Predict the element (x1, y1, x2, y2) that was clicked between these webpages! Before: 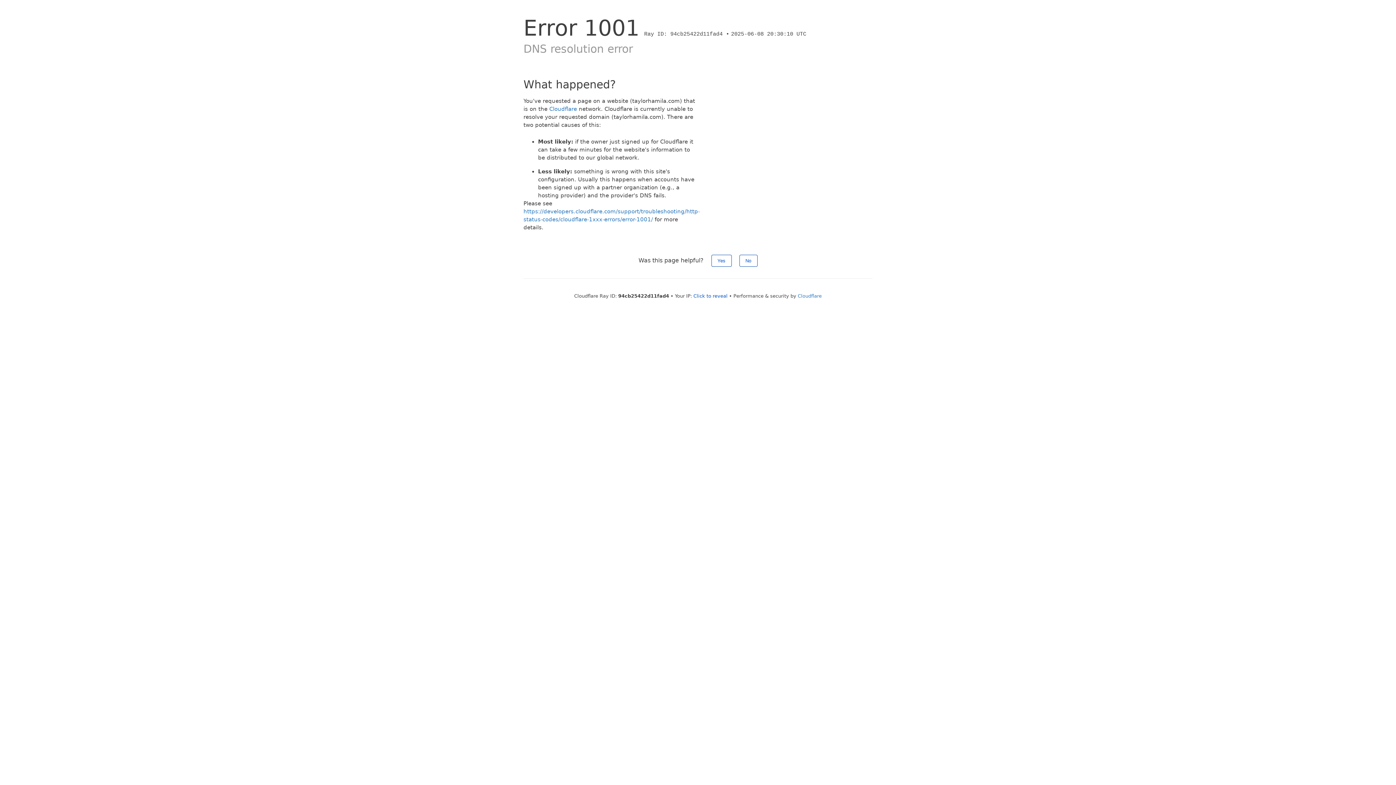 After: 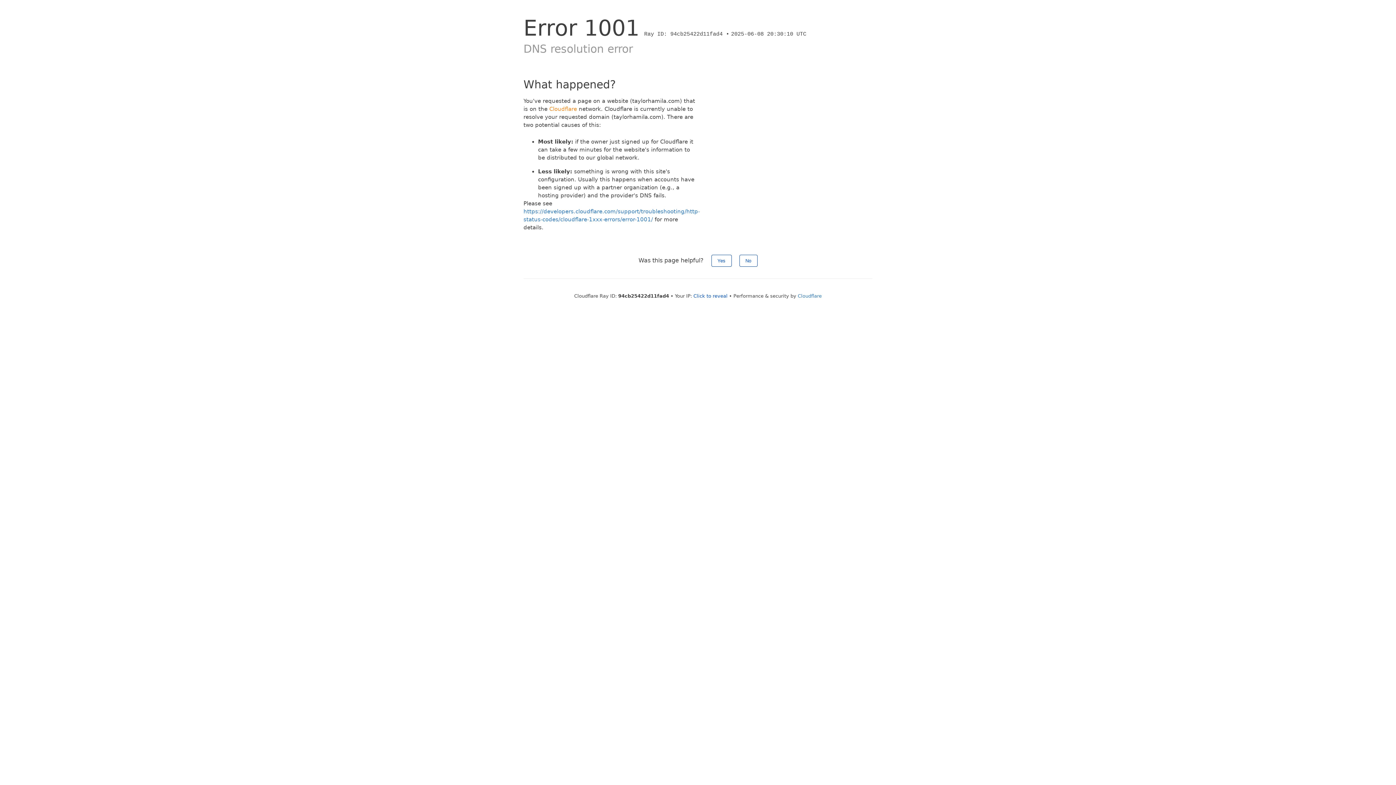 Action: bbox: (549, 105, 577, 112) label: Cloudflare